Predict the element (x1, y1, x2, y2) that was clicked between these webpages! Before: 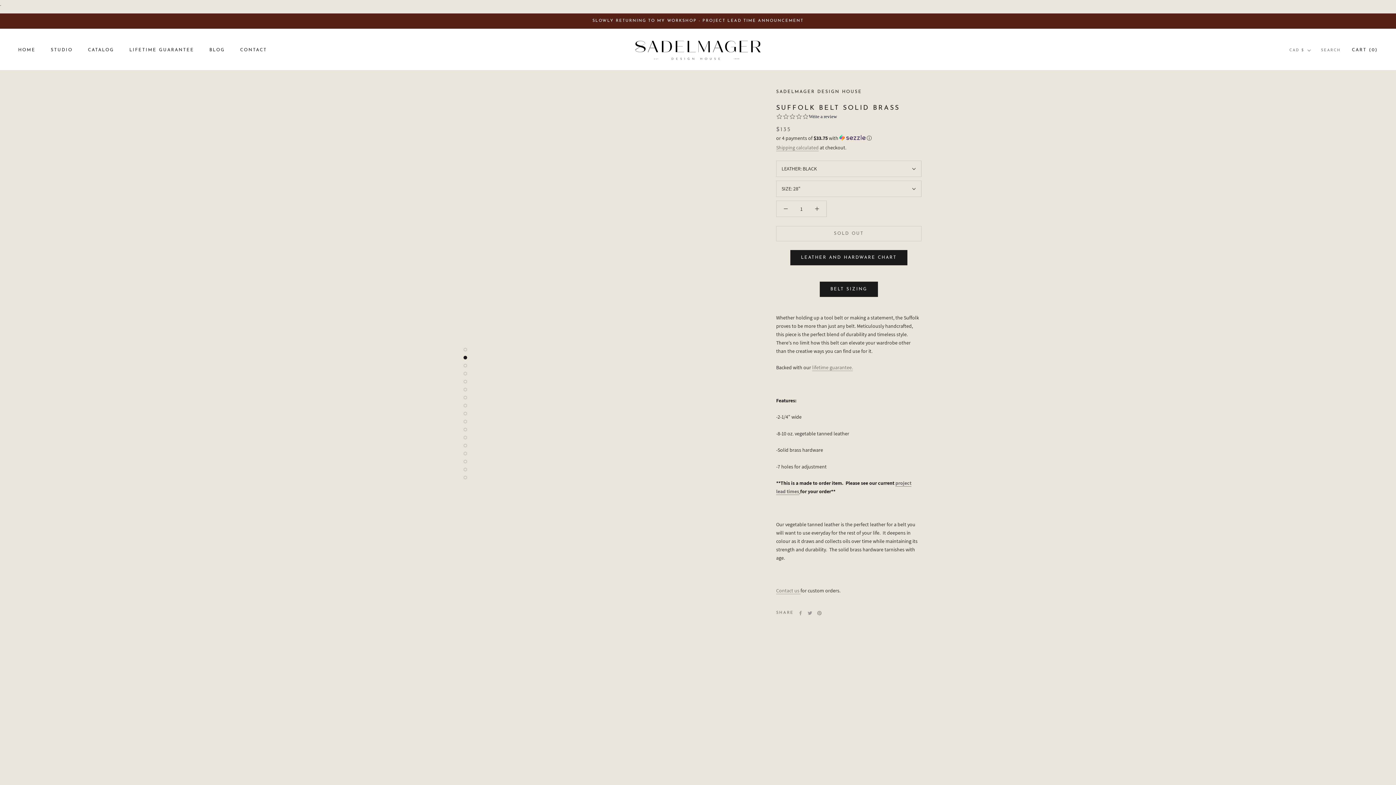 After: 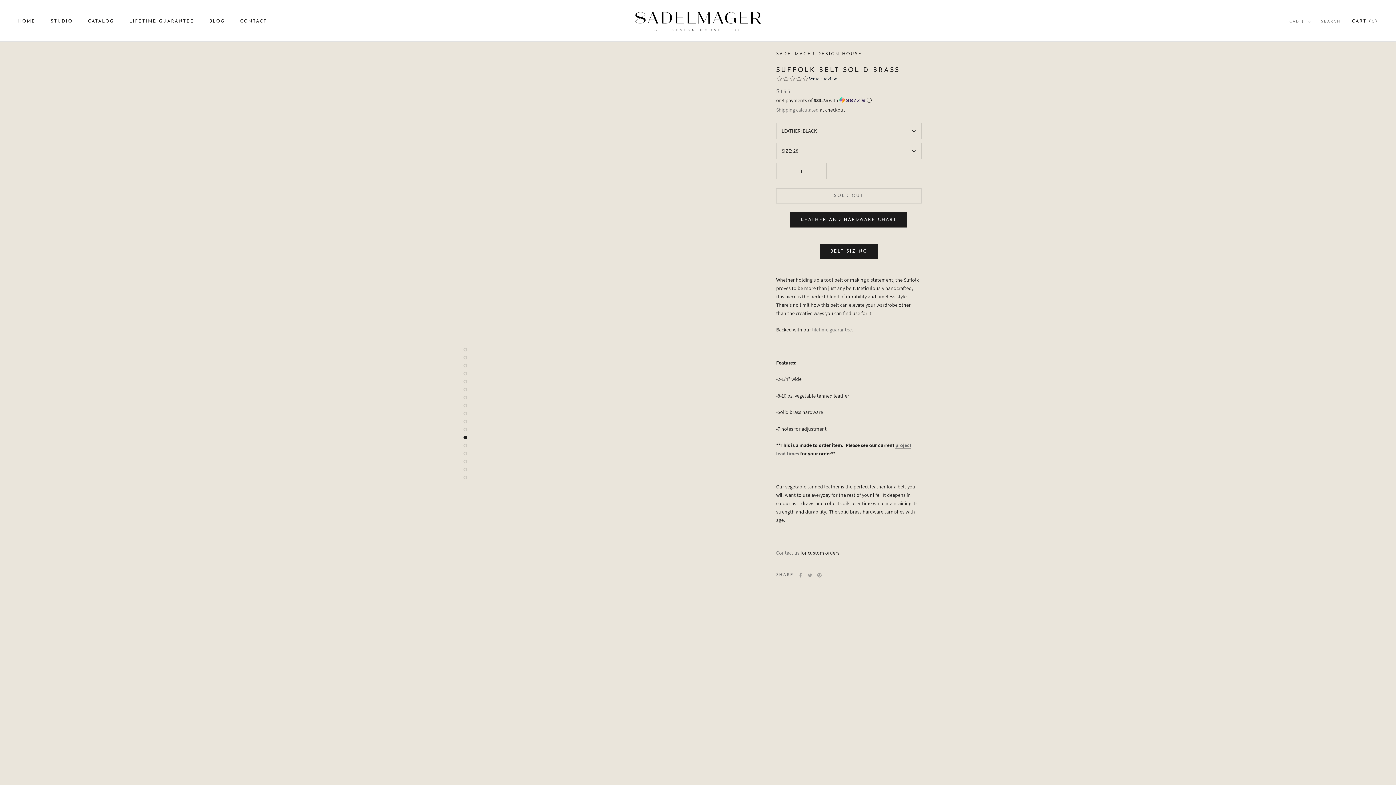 Action: bbox: (463, 435, 467, 439)